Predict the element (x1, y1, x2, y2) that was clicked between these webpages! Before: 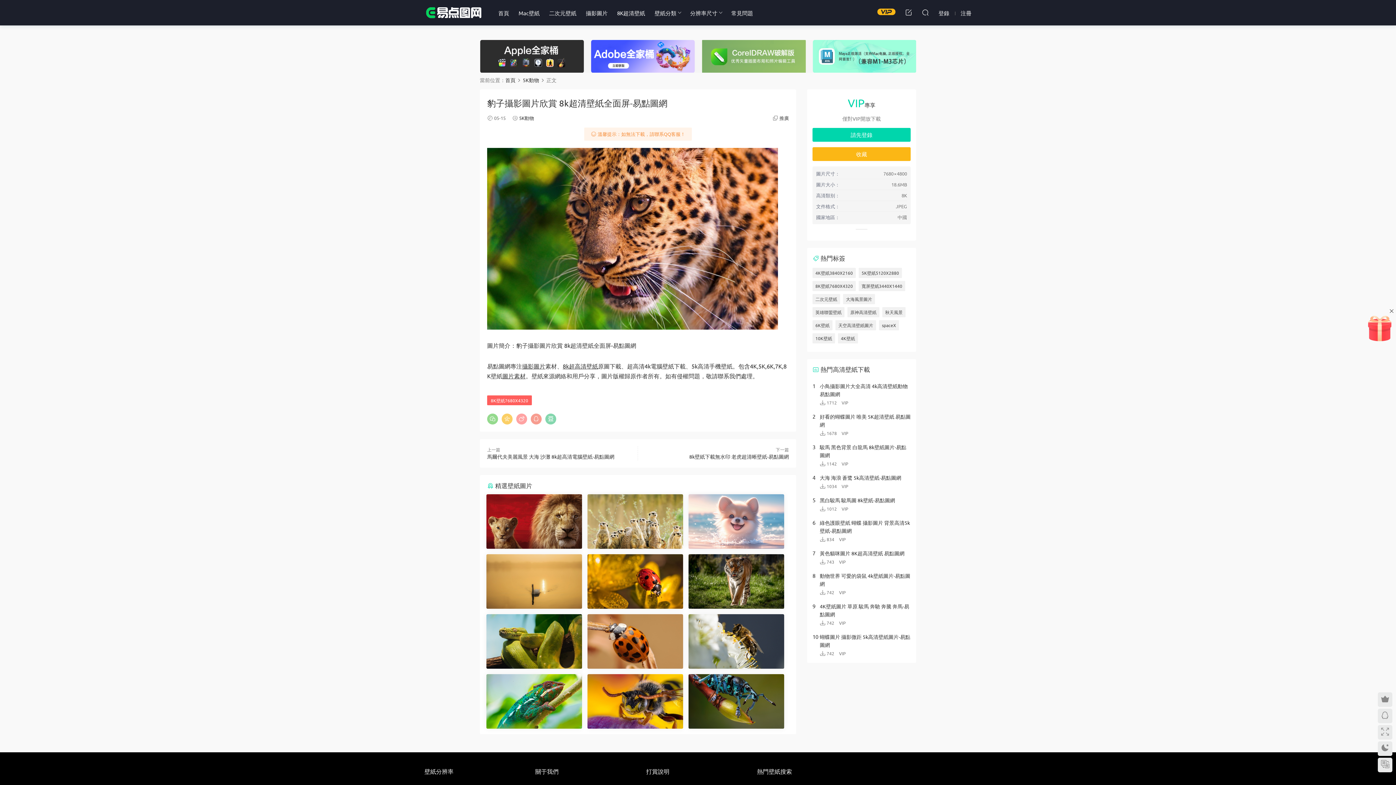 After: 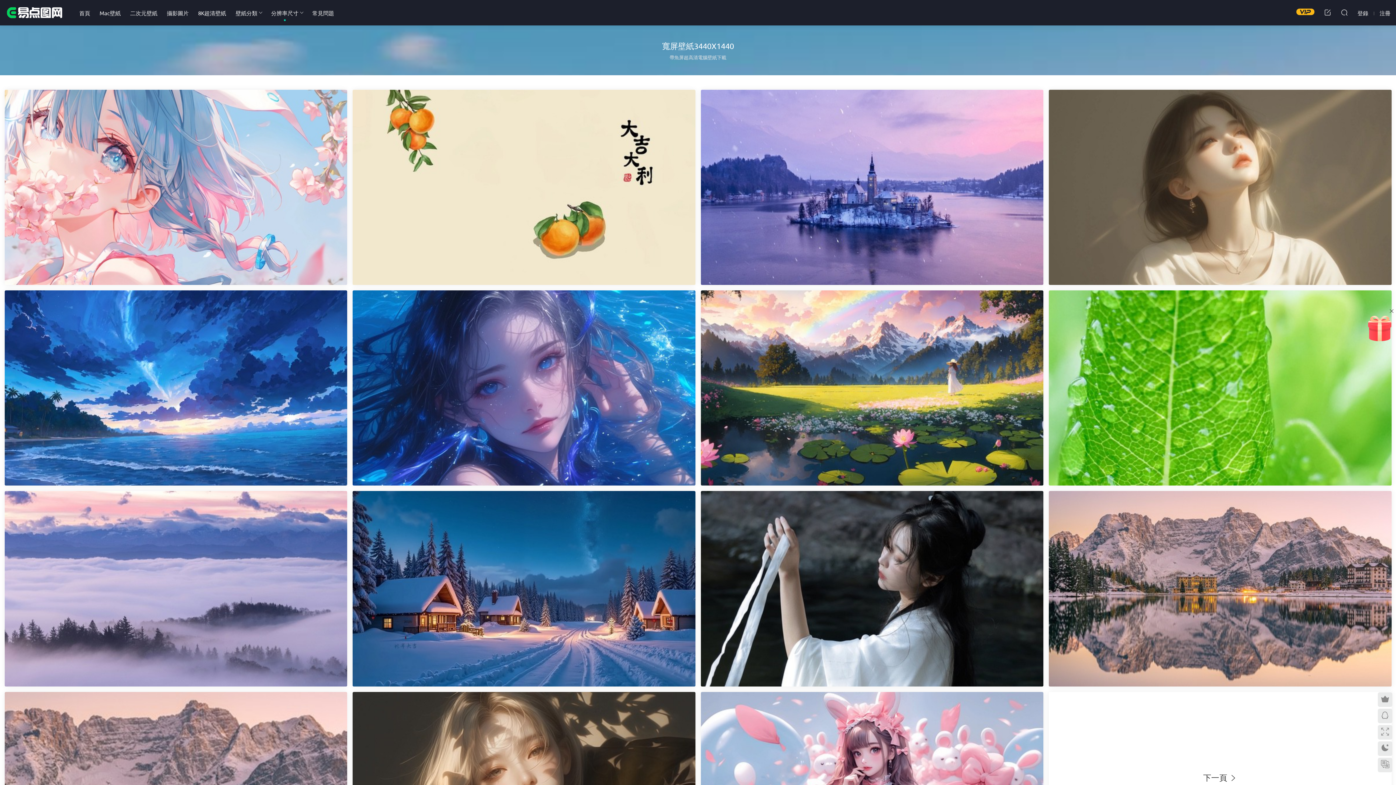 Action: bbox: (858, 281, 905, 291) label: 寬屏壁紙3440X1440